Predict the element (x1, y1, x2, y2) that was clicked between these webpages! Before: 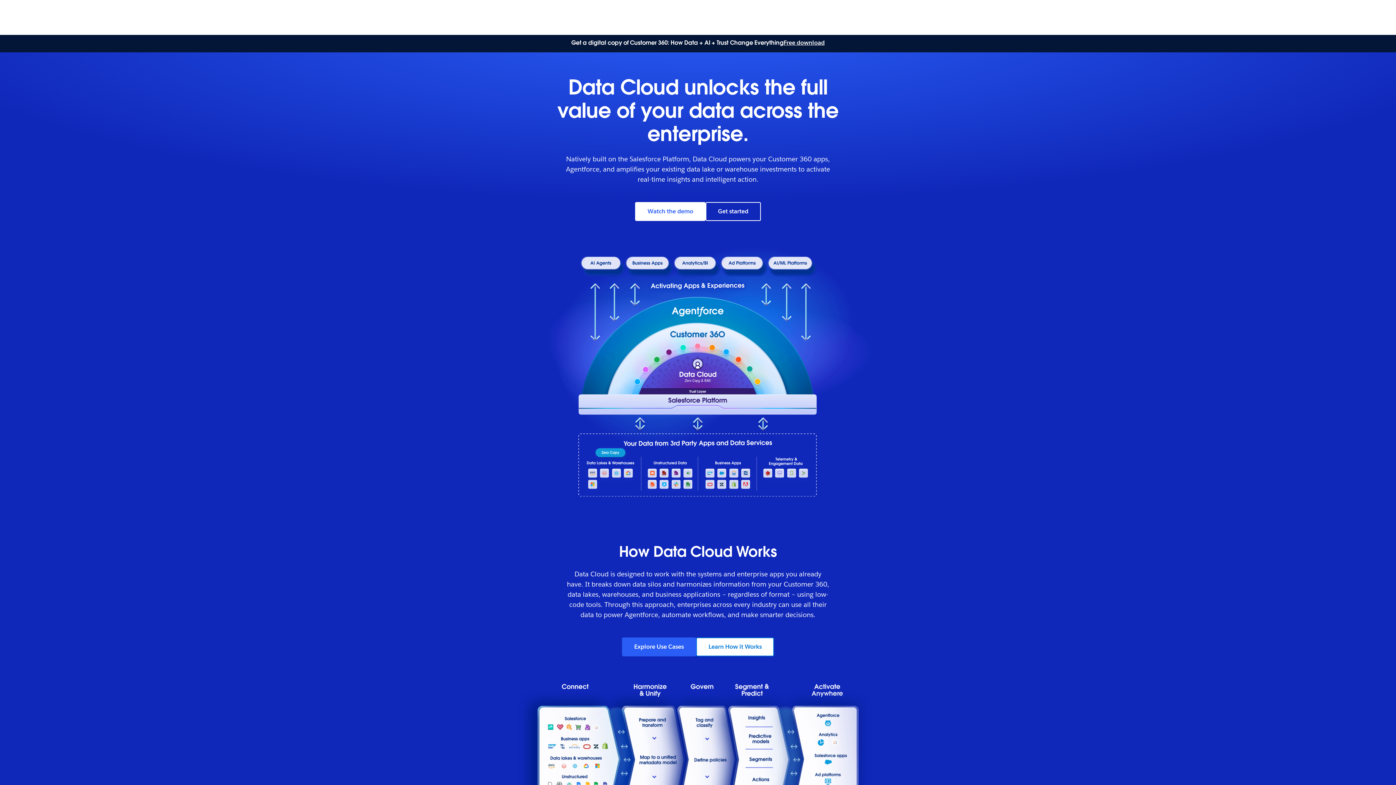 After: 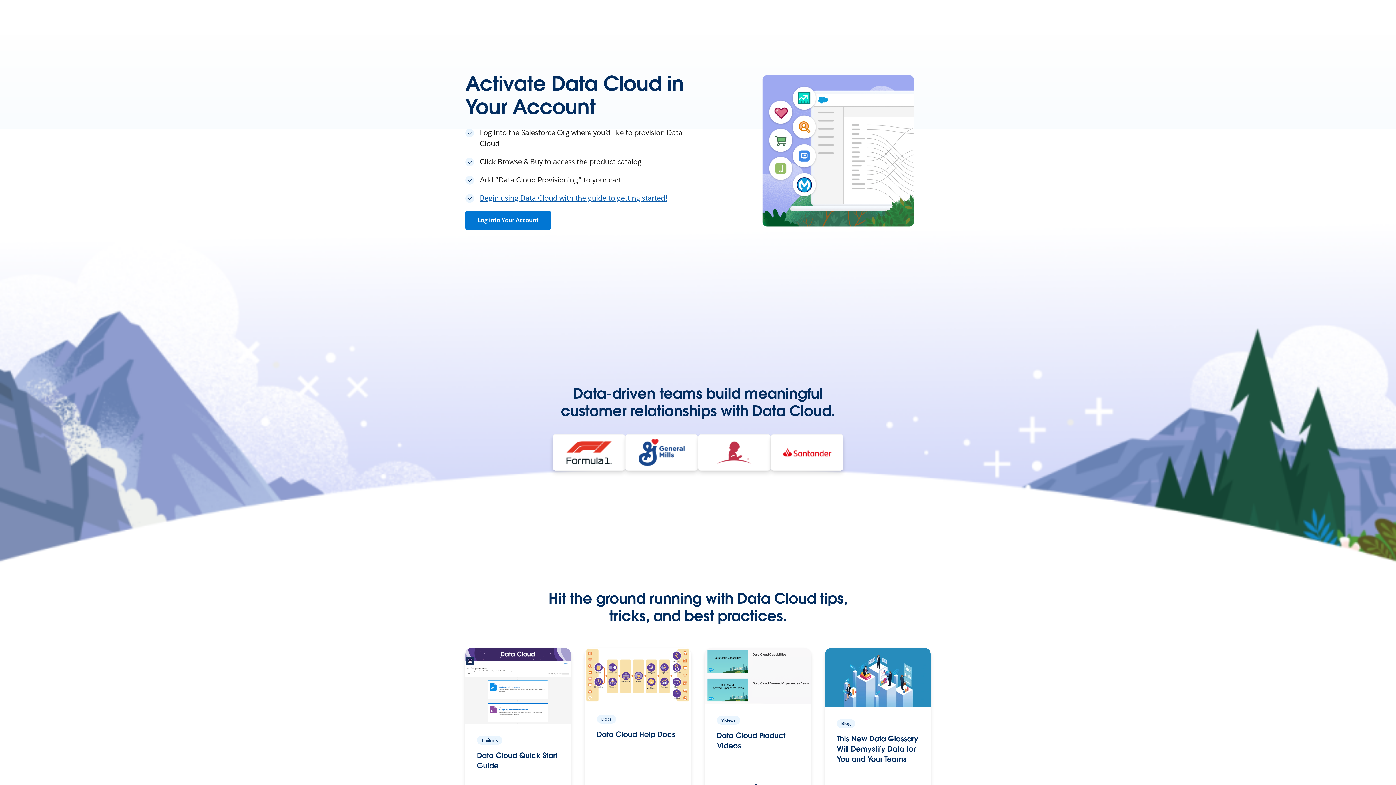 Action: label: Get started: Data Cloud unlocks the full value of your data across the enterprise. bbox: (705, 202, 760, 221)